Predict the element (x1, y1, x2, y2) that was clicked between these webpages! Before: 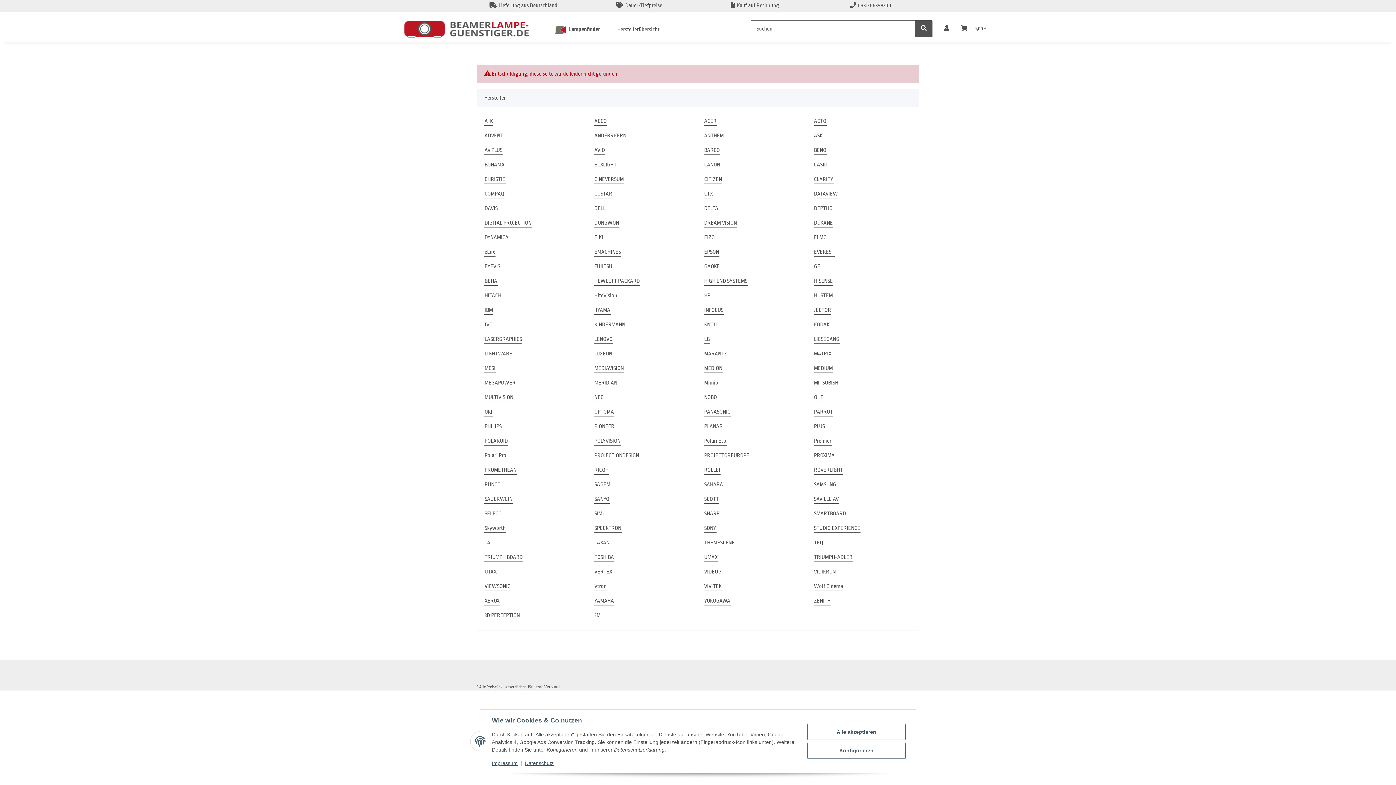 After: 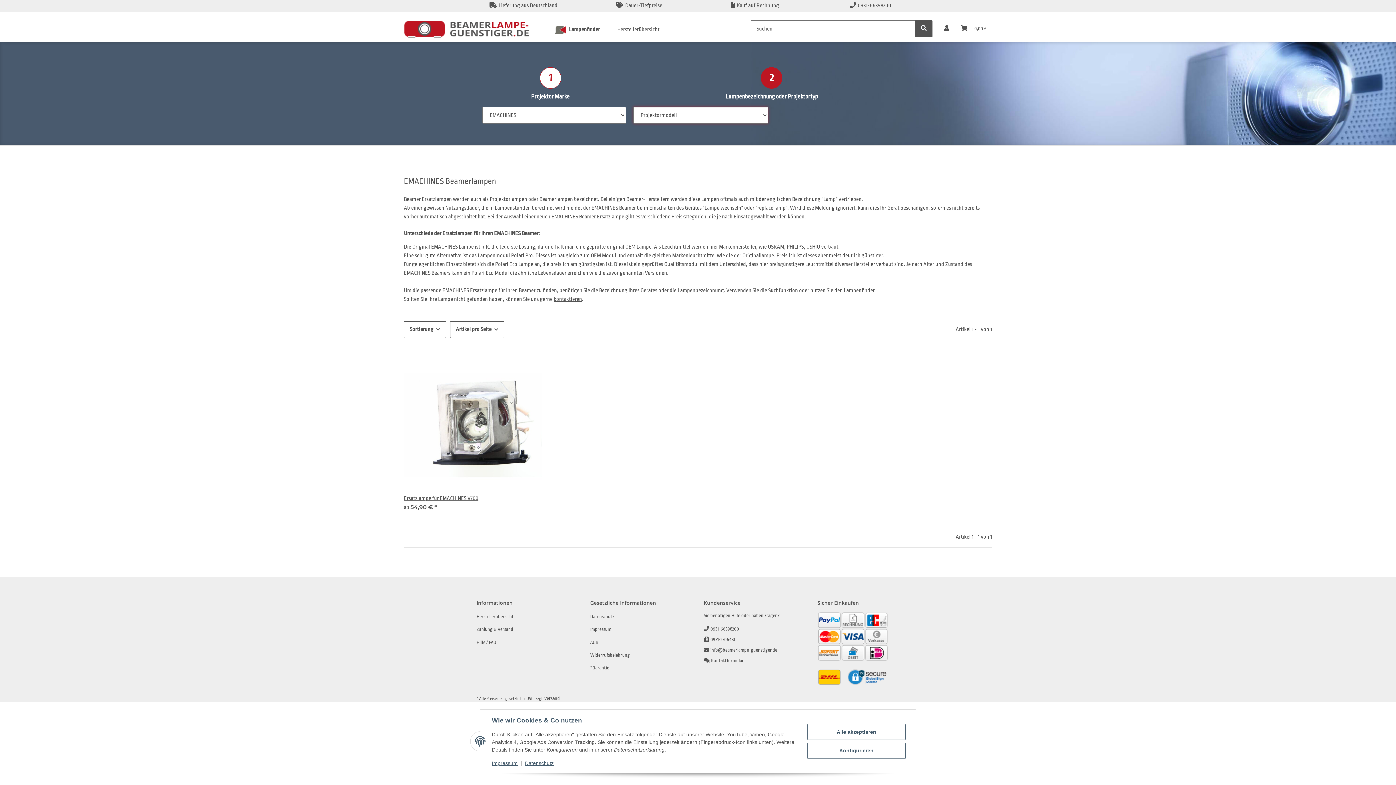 Action: bbox: (594, 248, 621, 256) label: EMACHINES